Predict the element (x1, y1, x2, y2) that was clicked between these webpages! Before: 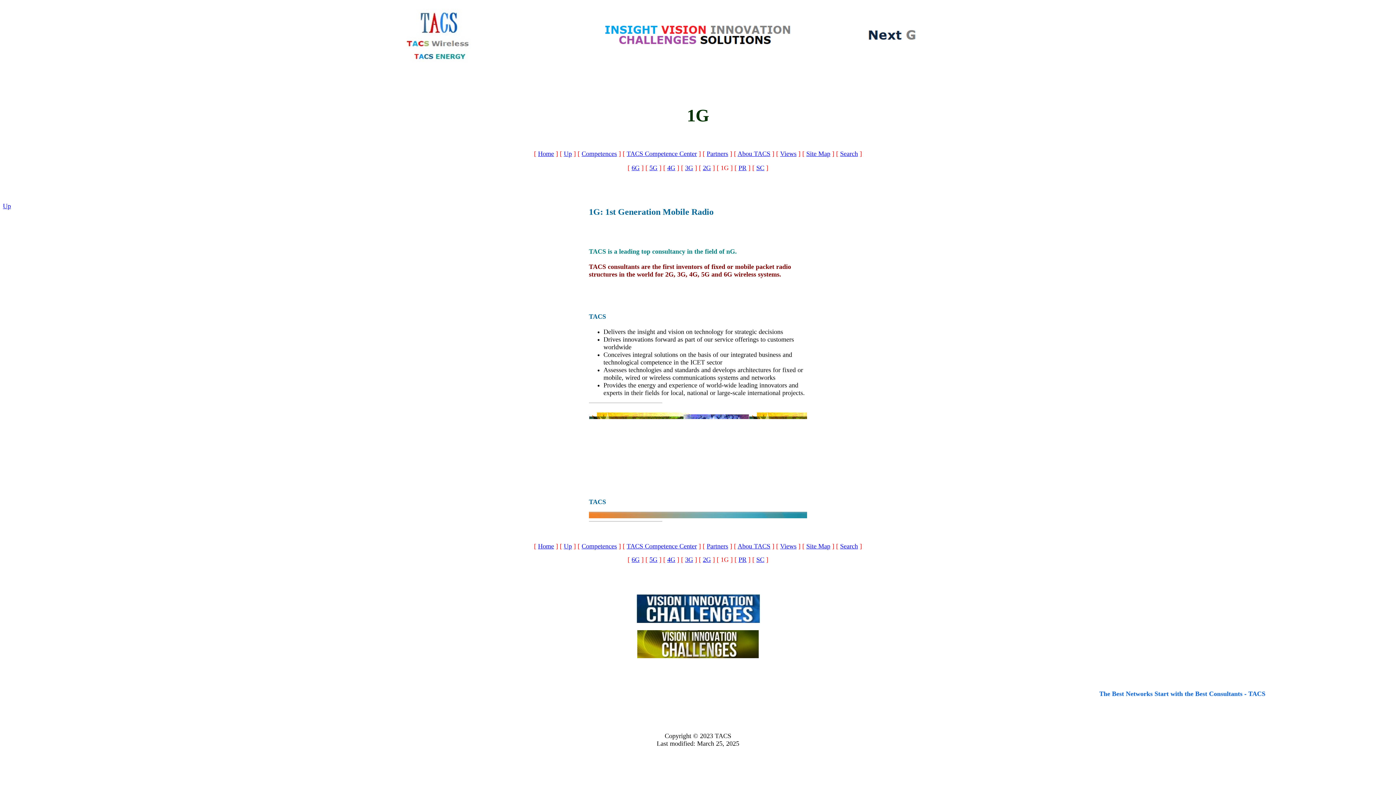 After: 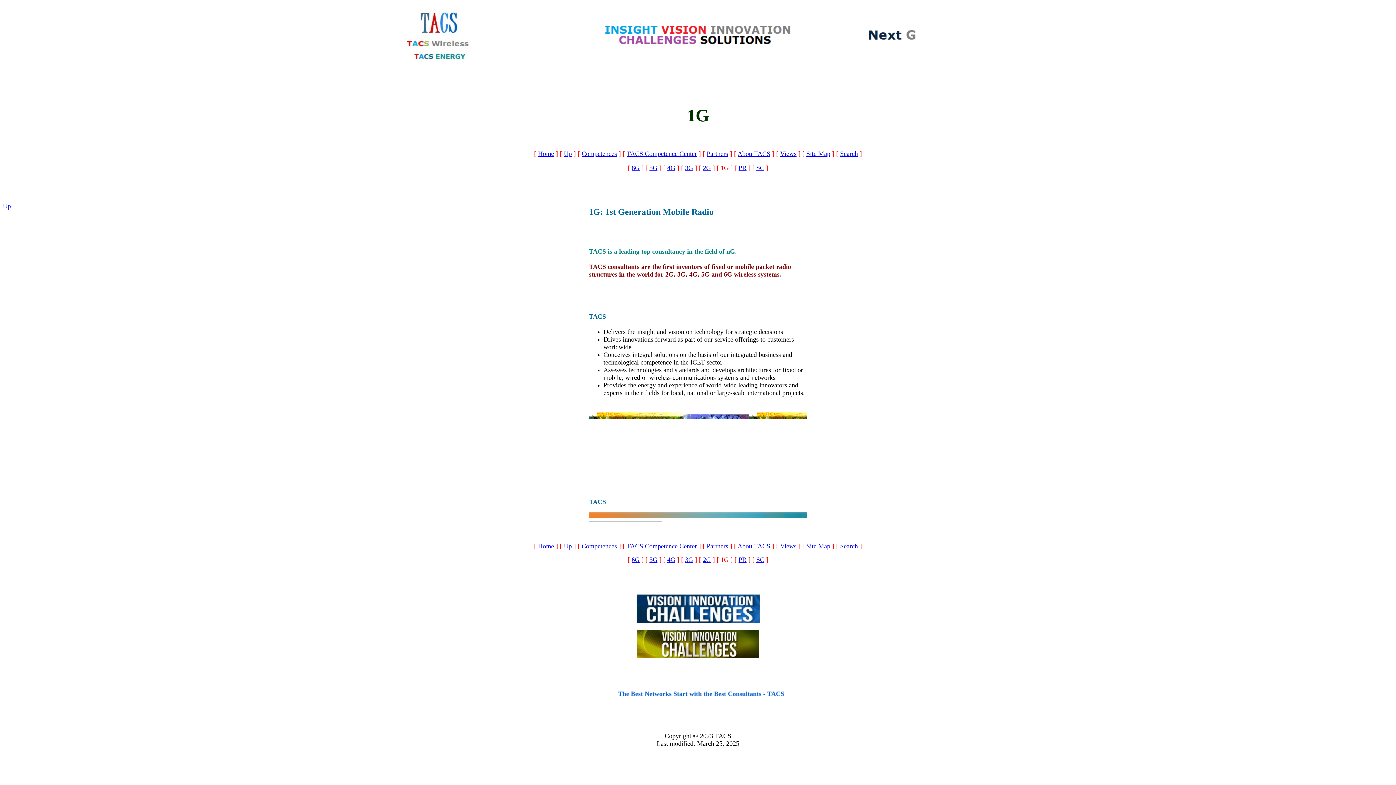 Action: bbox: (636, 618, 760, 624)